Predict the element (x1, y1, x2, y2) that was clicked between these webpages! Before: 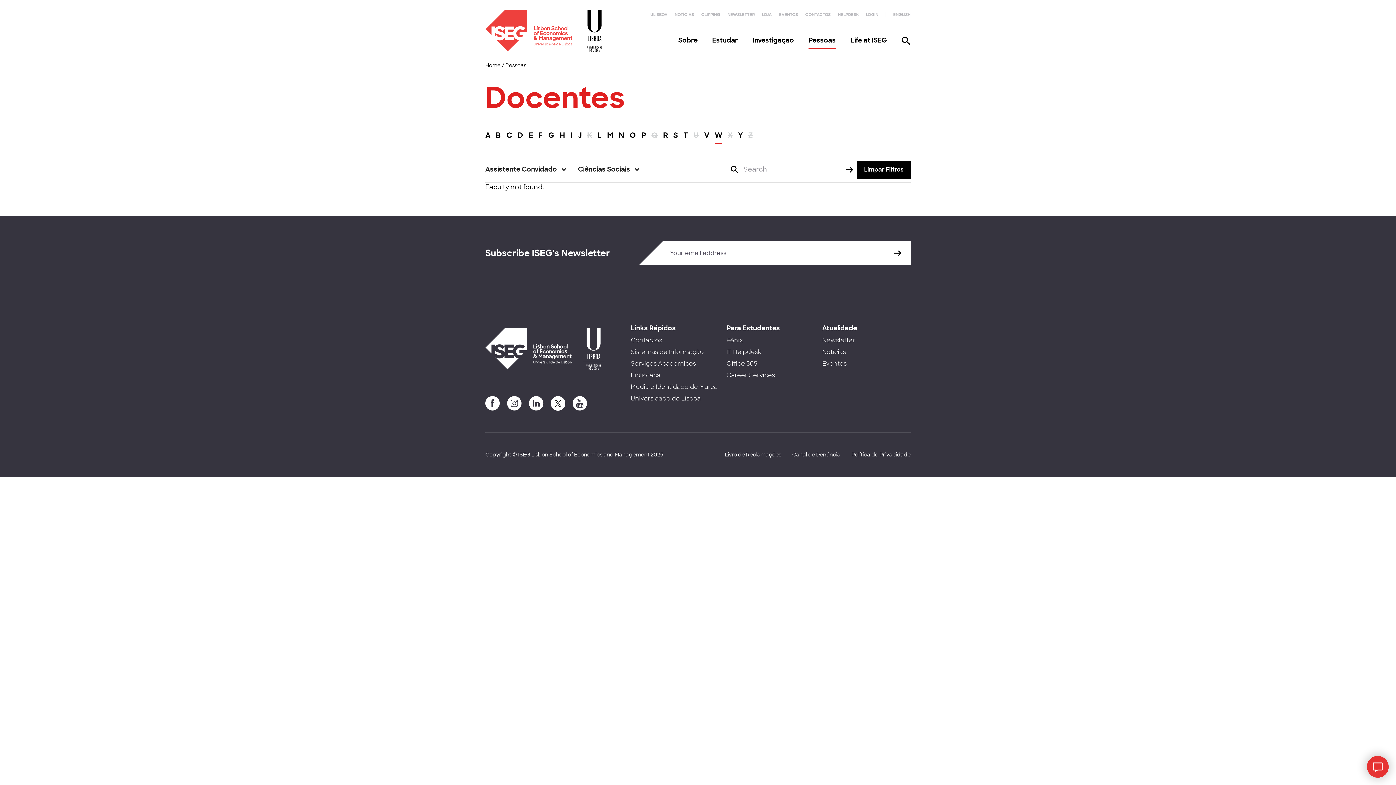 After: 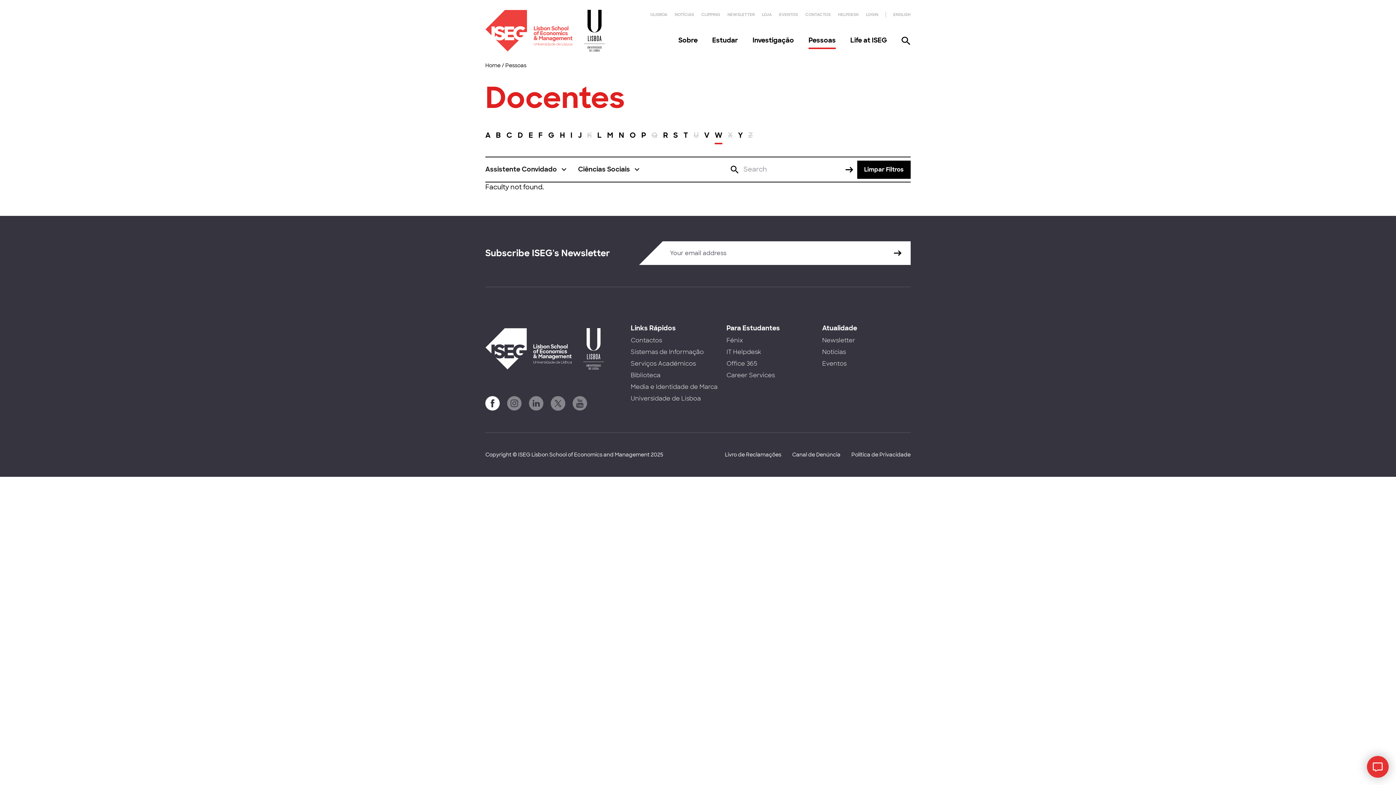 Action: bbox: (485, 396, 500, 410)